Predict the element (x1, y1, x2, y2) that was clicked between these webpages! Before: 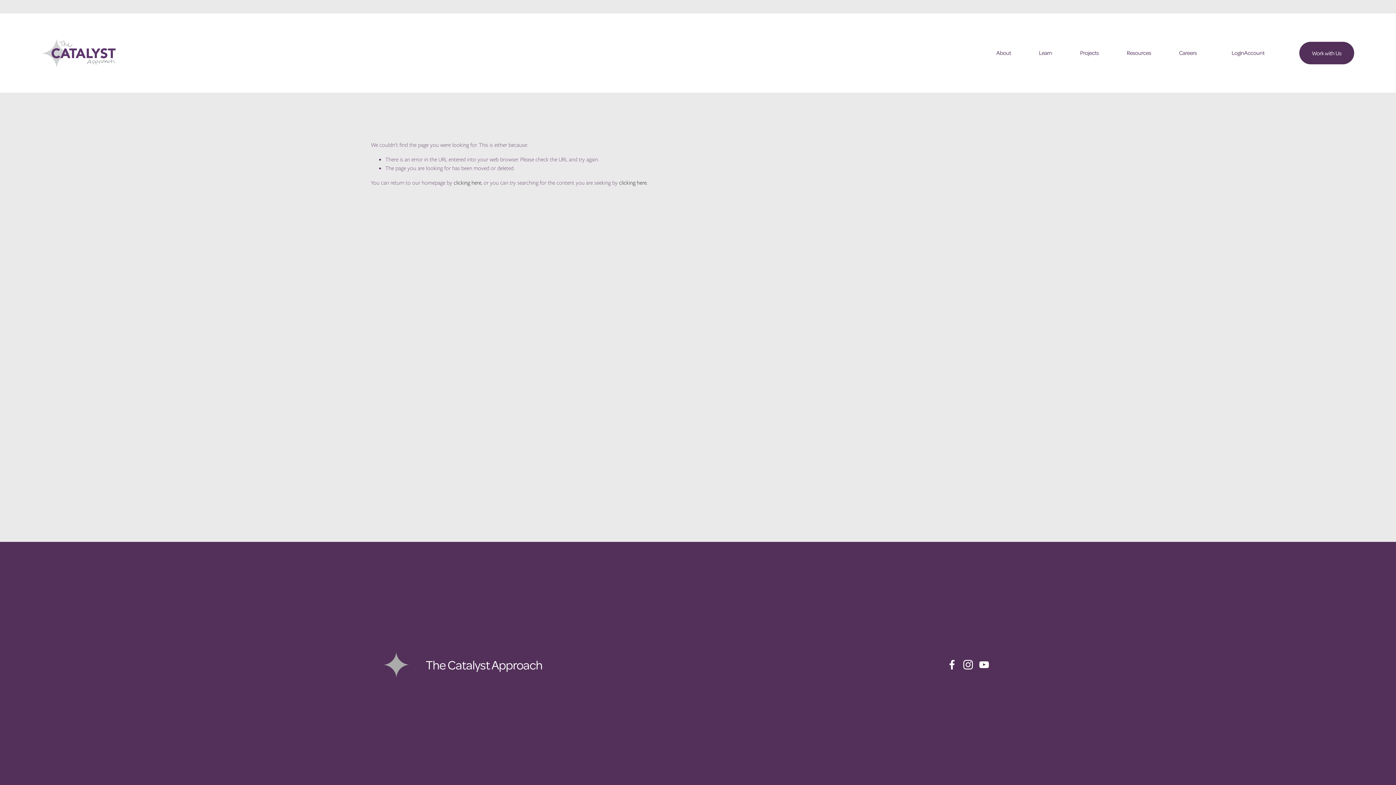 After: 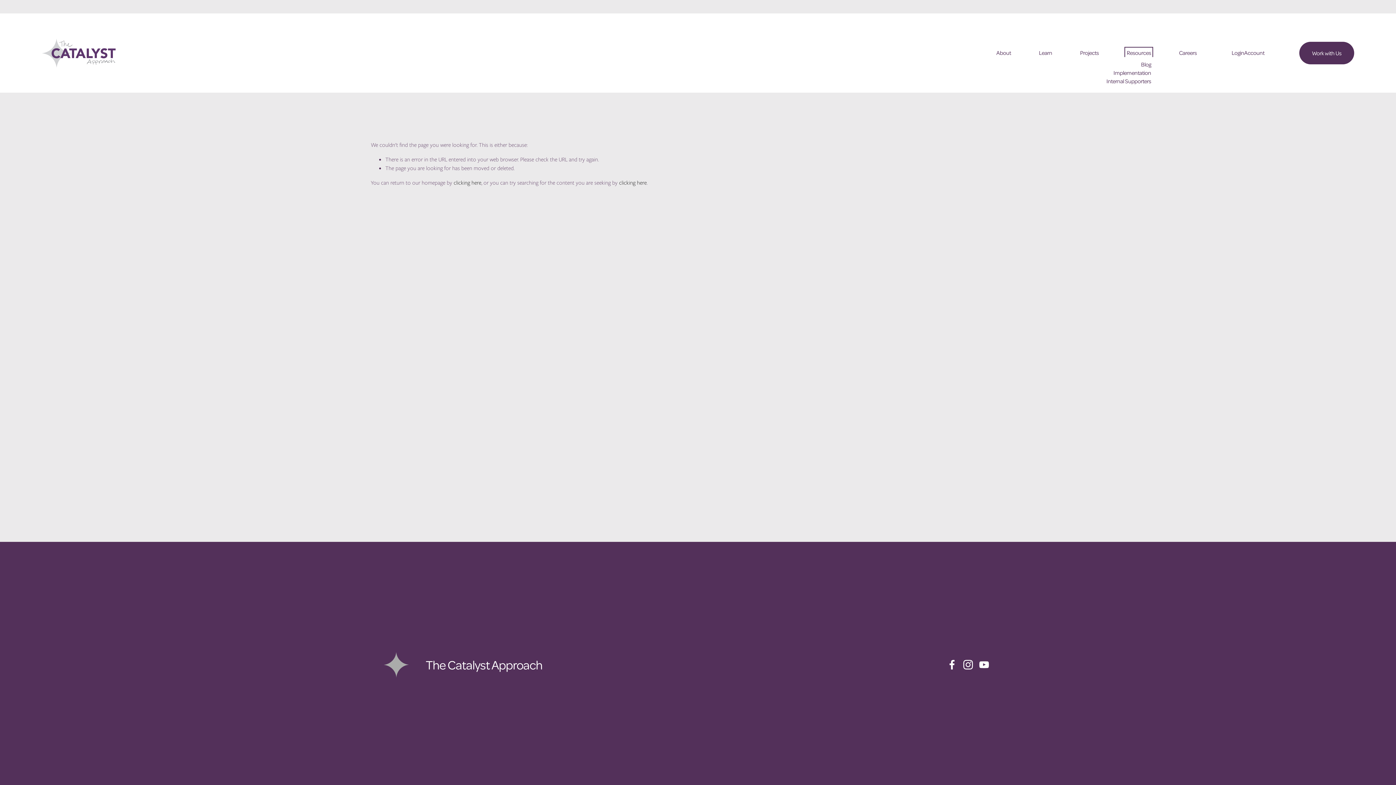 Action: label: folder dropdown bbox: (1127, 49, 1151, 57)